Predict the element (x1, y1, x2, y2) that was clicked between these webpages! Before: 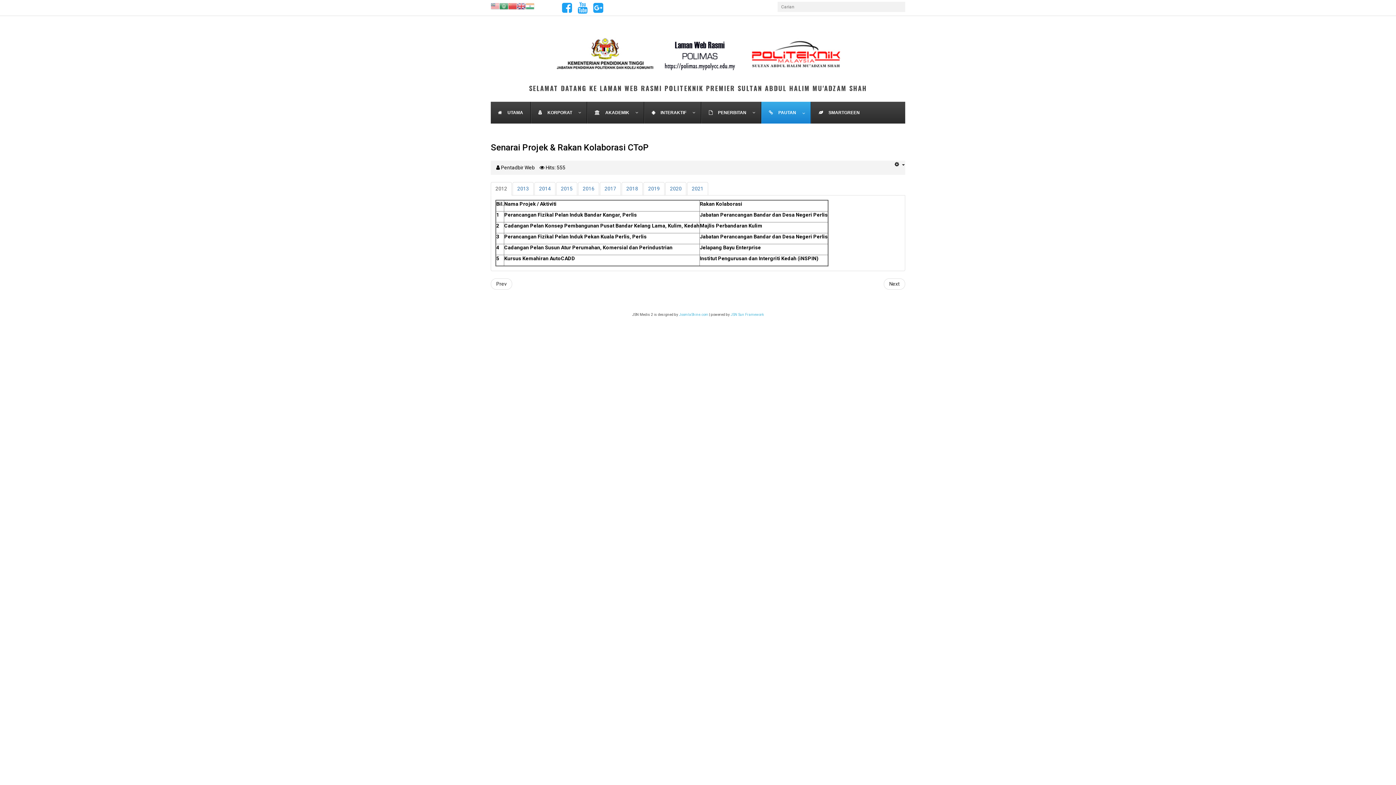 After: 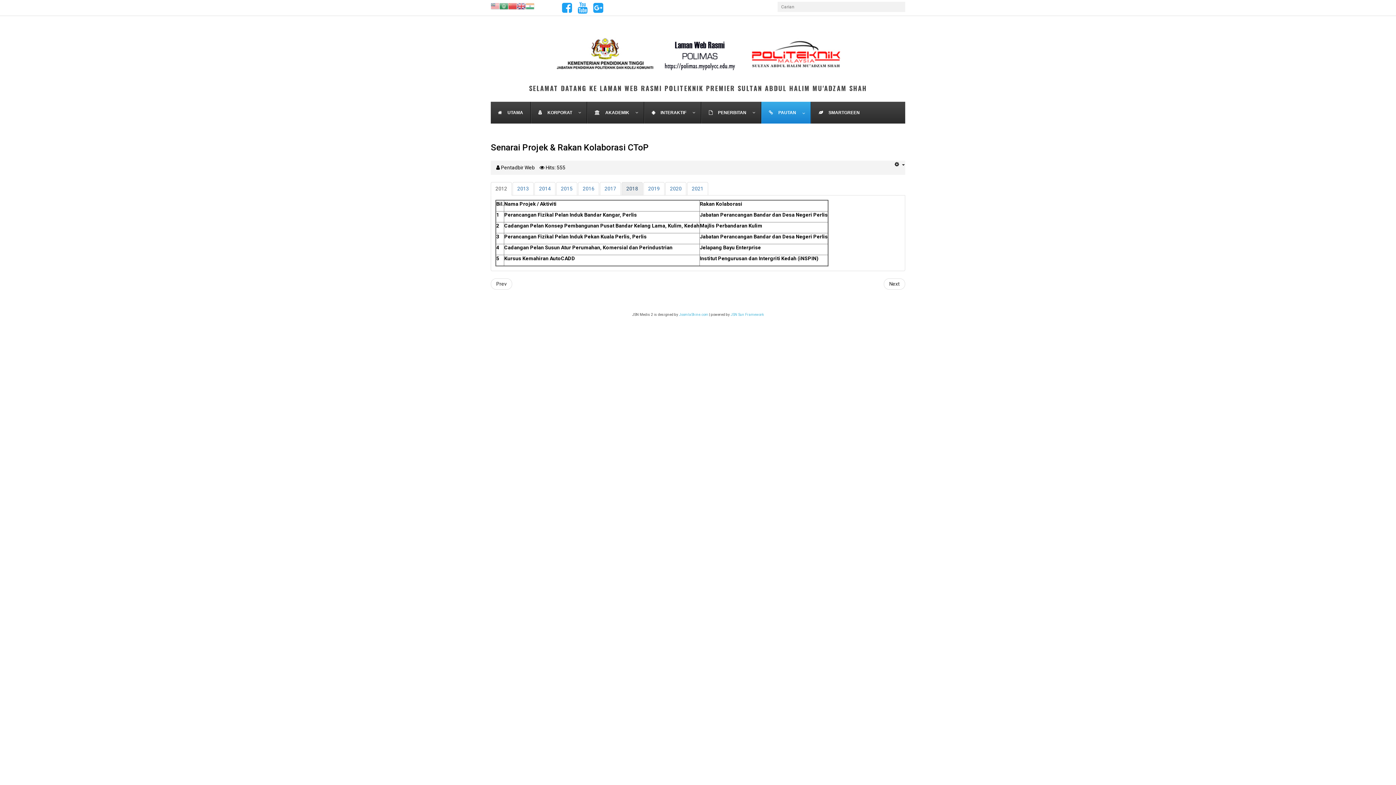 Action: bbox: (621, 182, 642, 195) label: 2018